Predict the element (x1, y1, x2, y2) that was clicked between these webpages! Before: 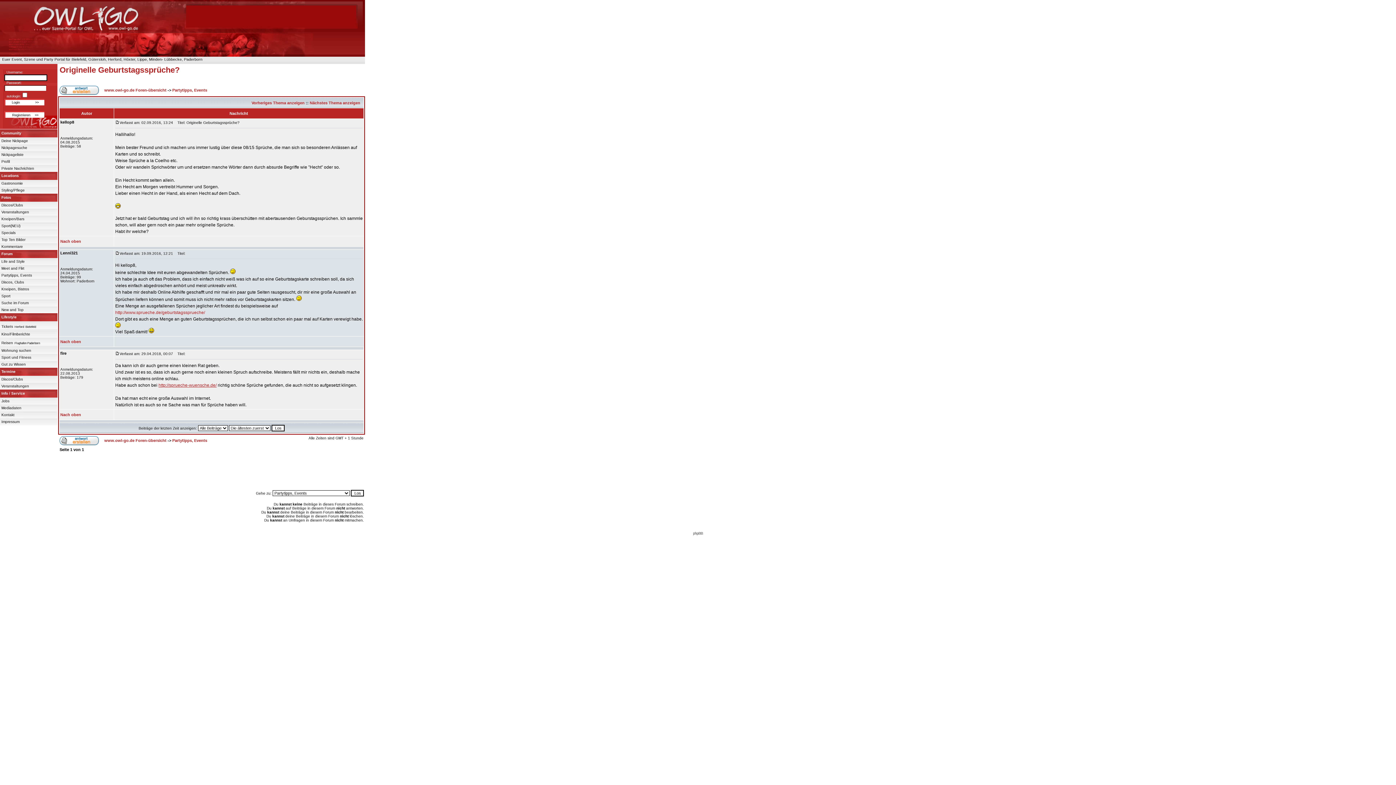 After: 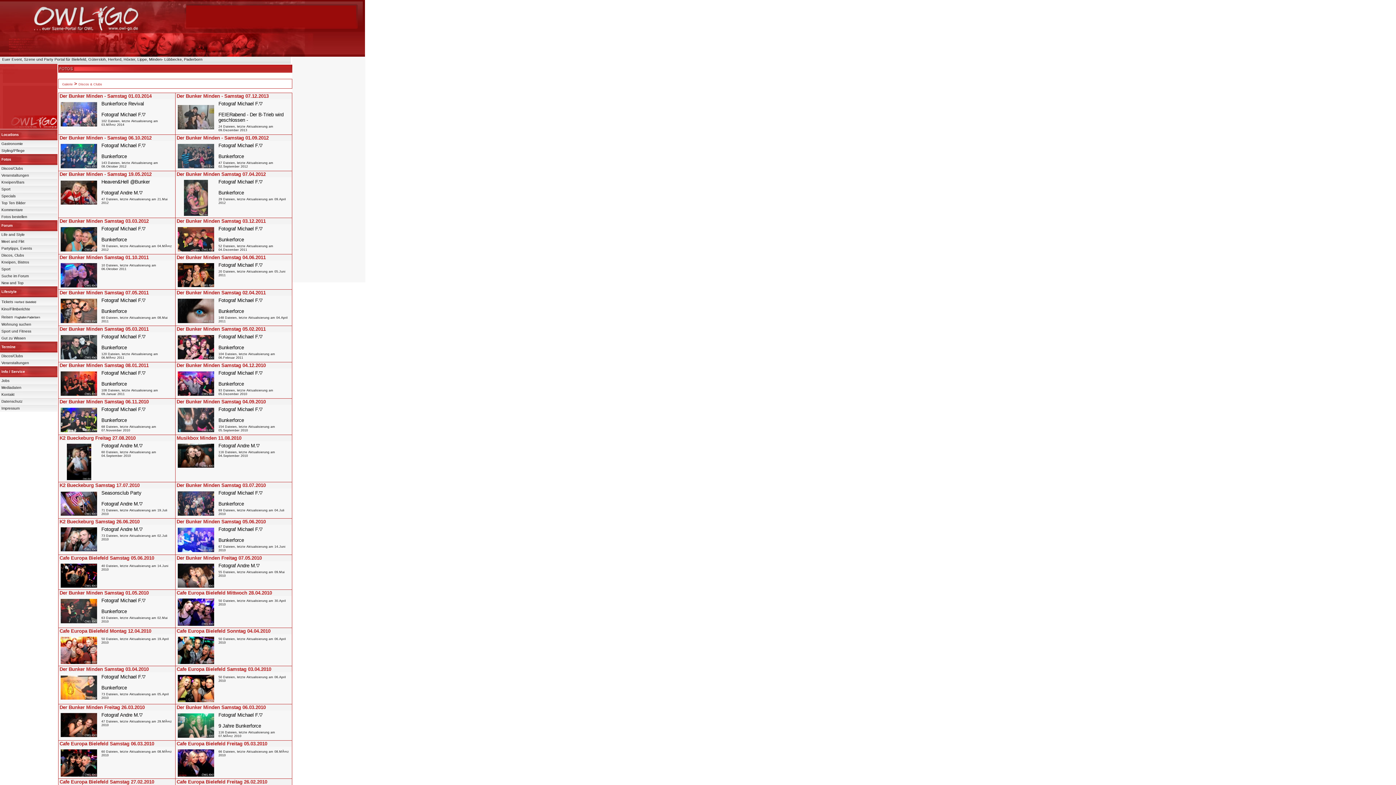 Action: bbox: (1, 203, 22, 207) label: Discos/Clubs